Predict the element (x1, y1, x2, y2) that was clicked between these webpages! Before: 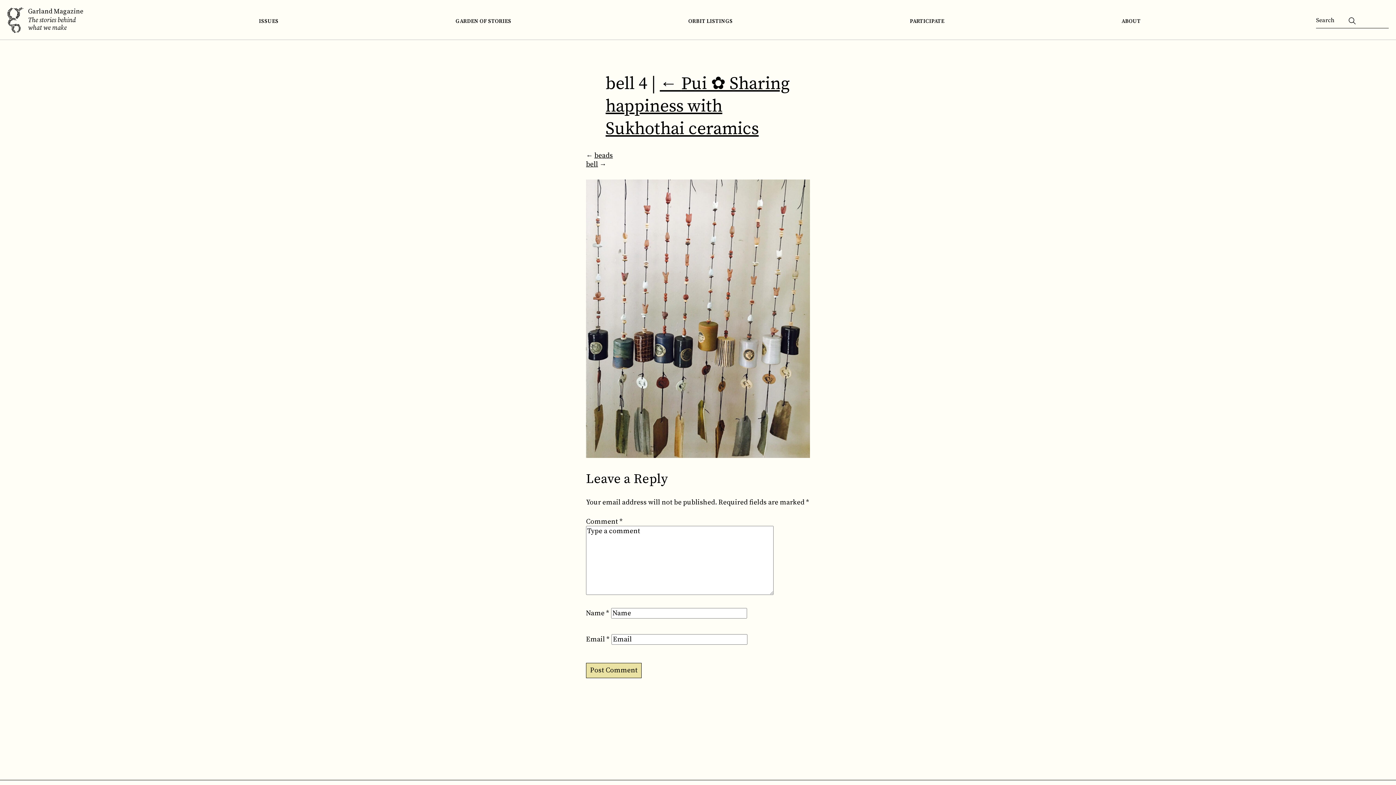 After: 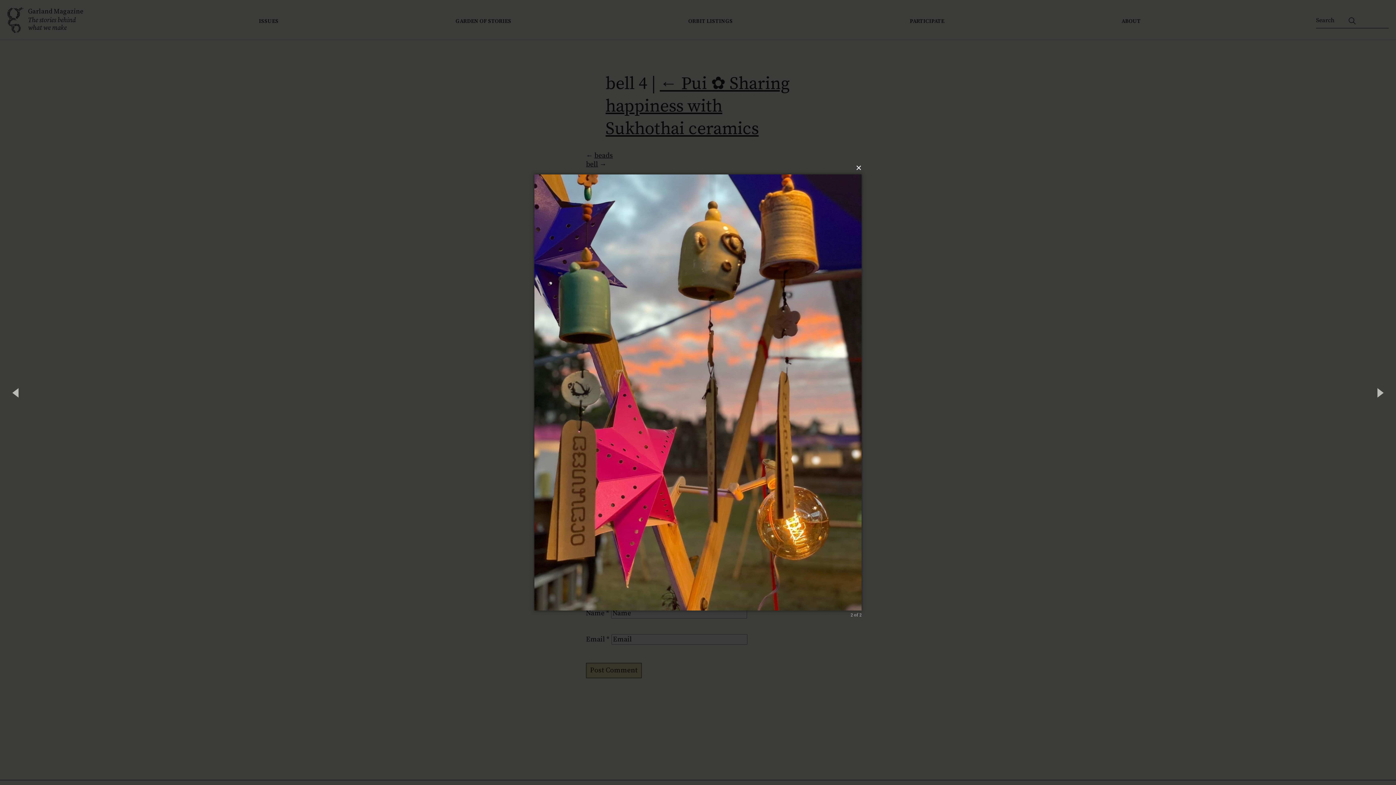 Action: label: bell bbox: (586, 160, 598, 168)